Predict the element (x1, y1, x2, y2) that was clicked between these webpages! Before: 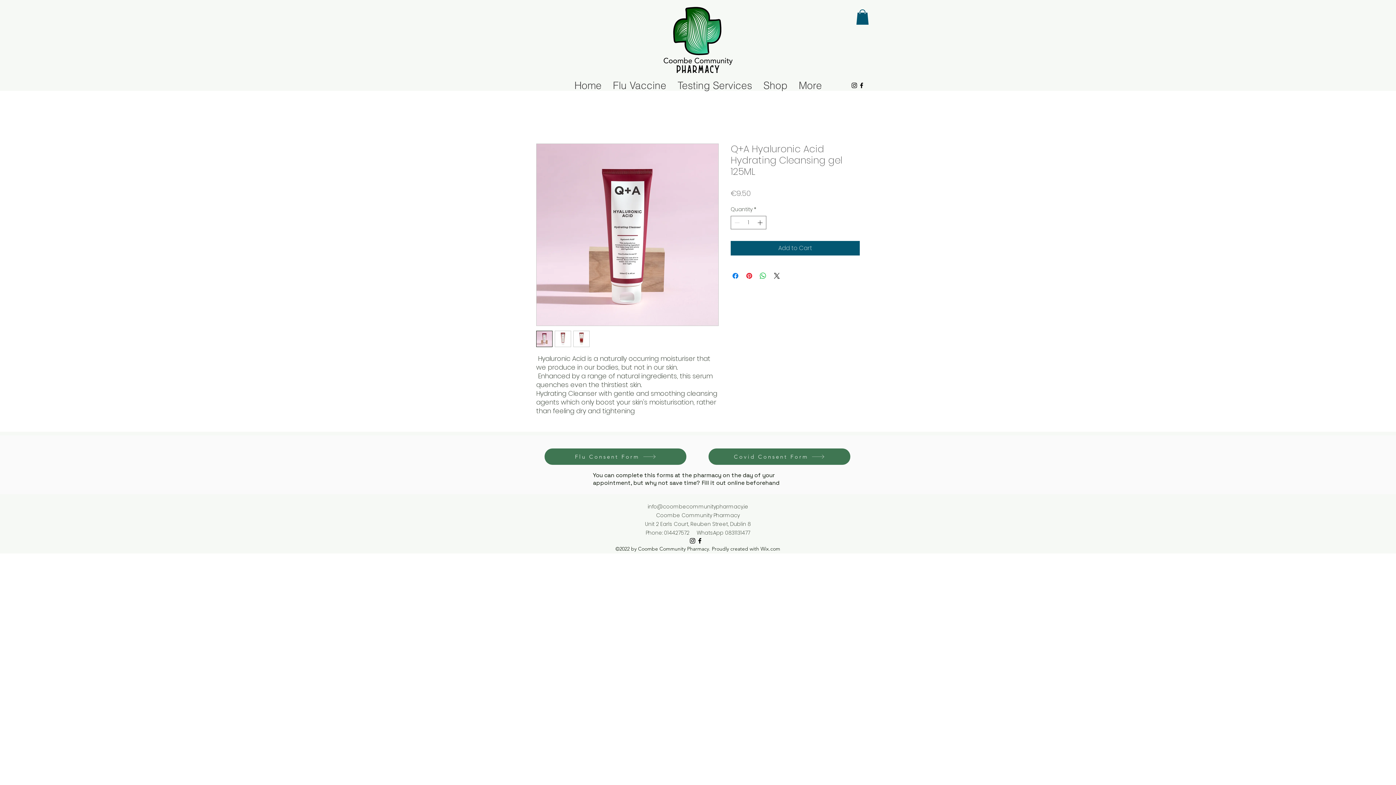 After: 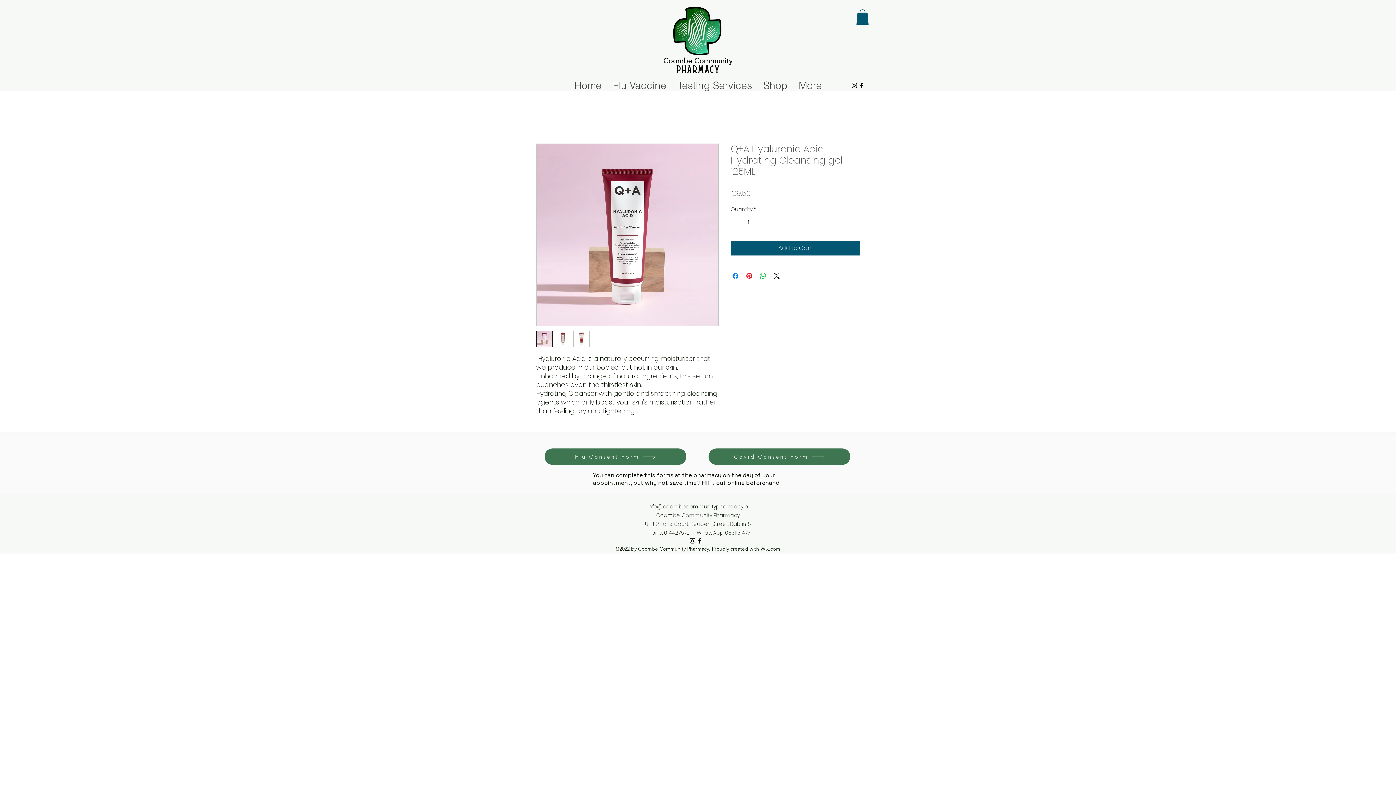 Action: bbox: (573, 330, 589, 347)